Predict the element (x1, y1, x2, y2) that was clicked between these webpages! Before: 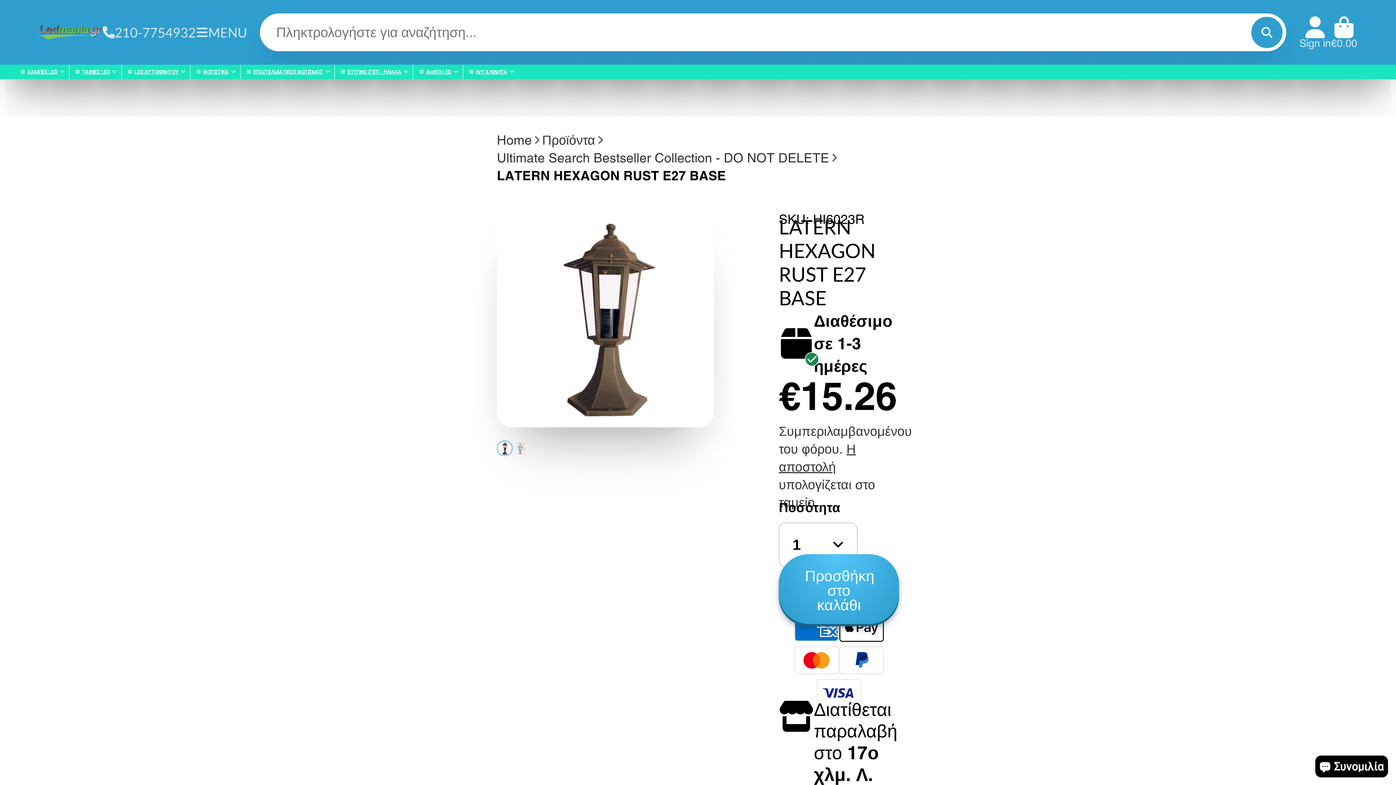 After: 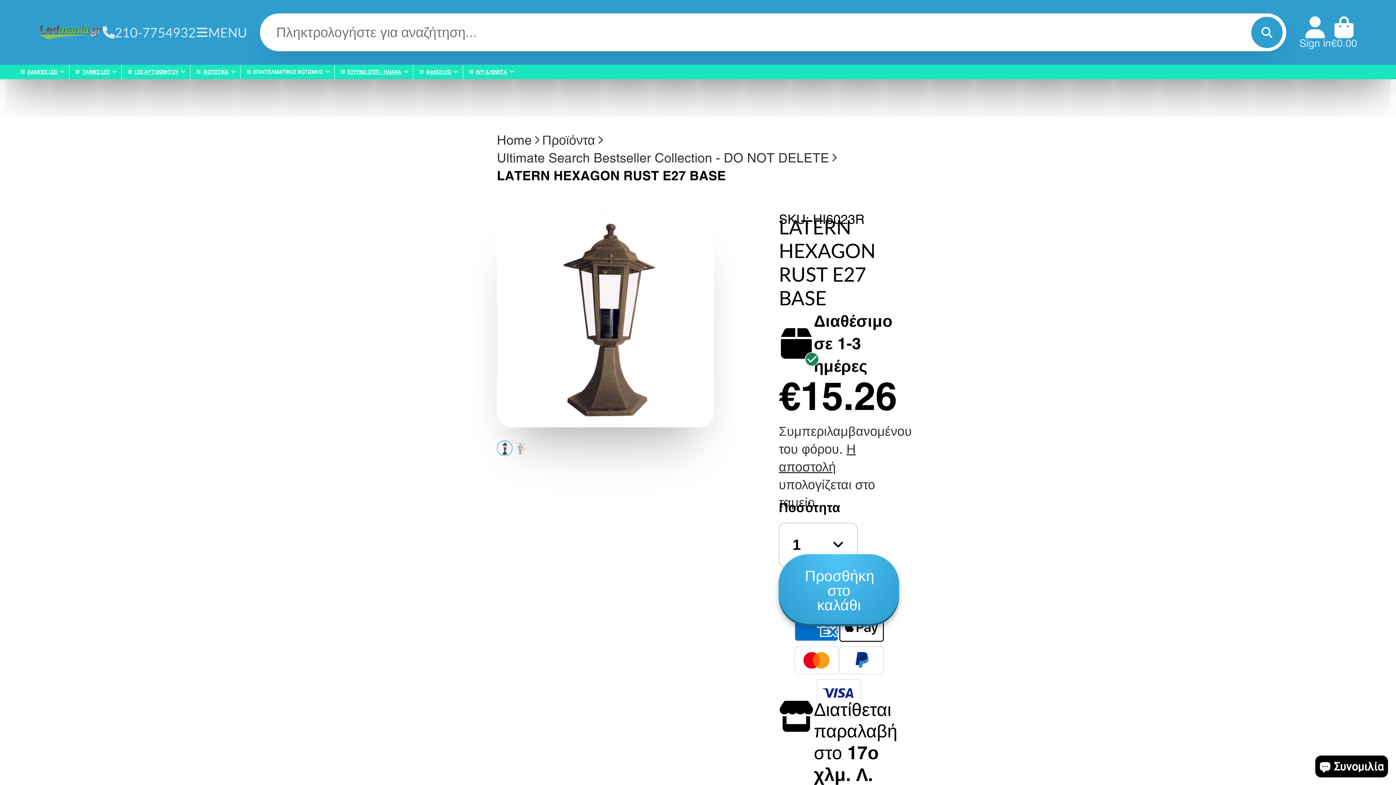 Action: bbox: (253, 64, 351, 79) label: ΕΠΑΓΓΕΛΜΑΤΙΚΟΣ ΦΩΤΙΣΜΟΣ